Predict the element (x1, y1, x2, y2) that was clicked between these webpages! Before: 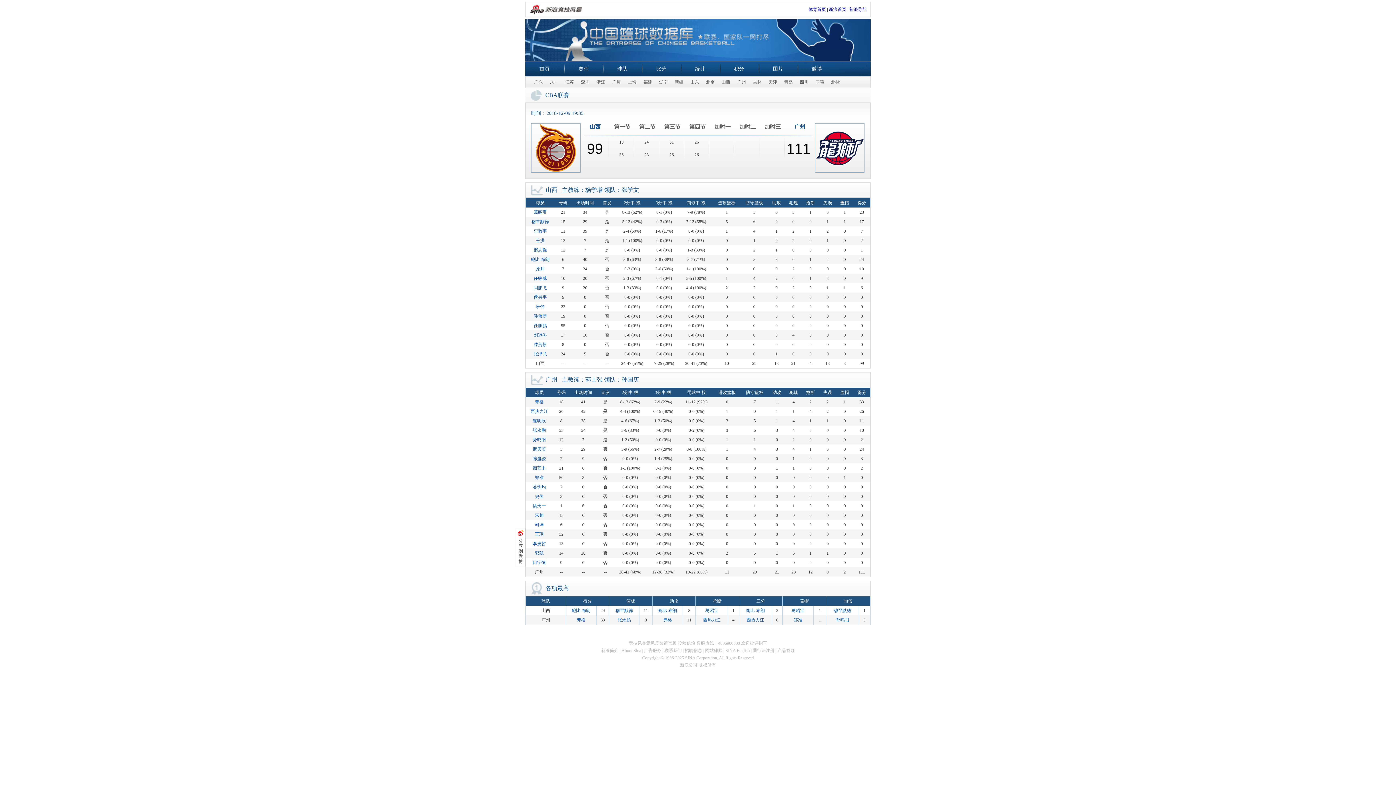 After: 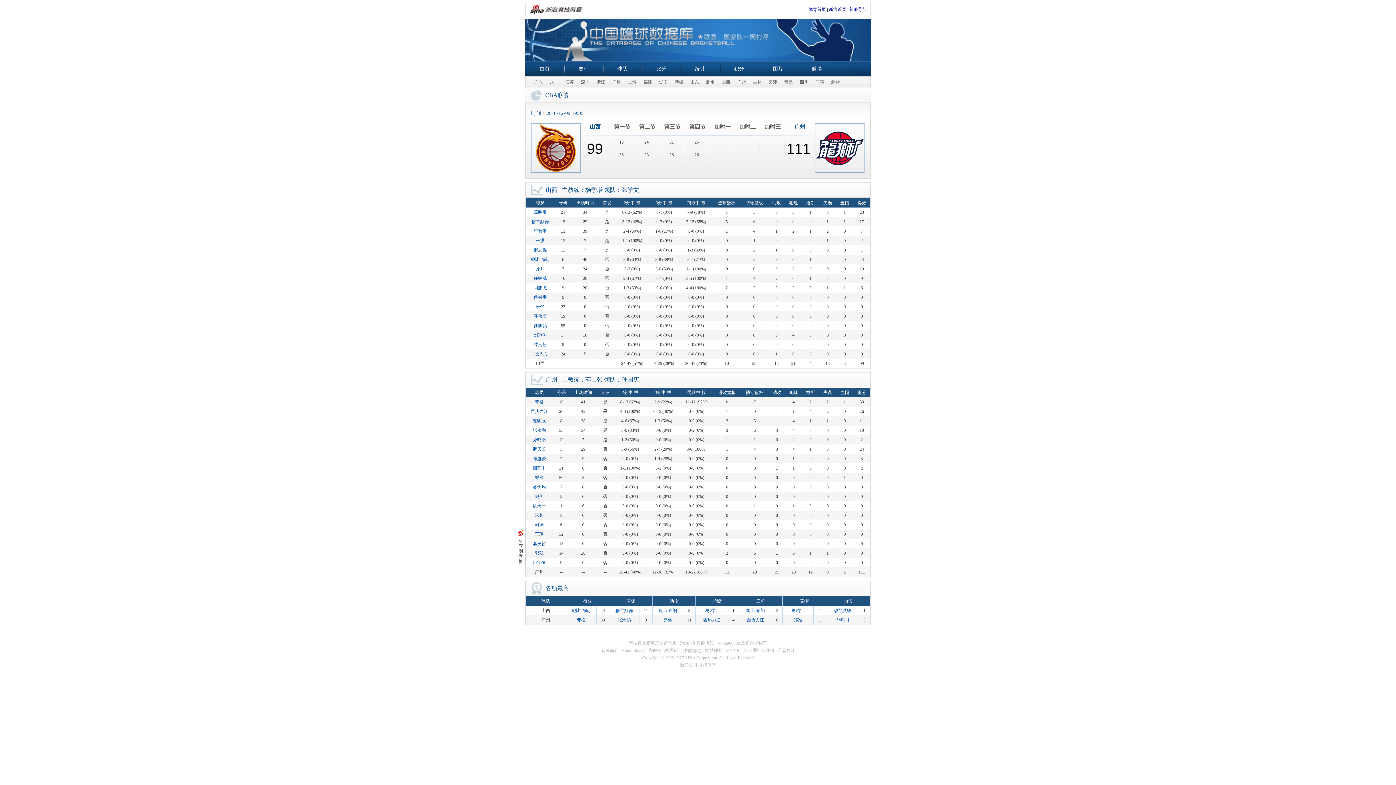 Action: label: 福建 bbox: (640, 76, 655, 87)